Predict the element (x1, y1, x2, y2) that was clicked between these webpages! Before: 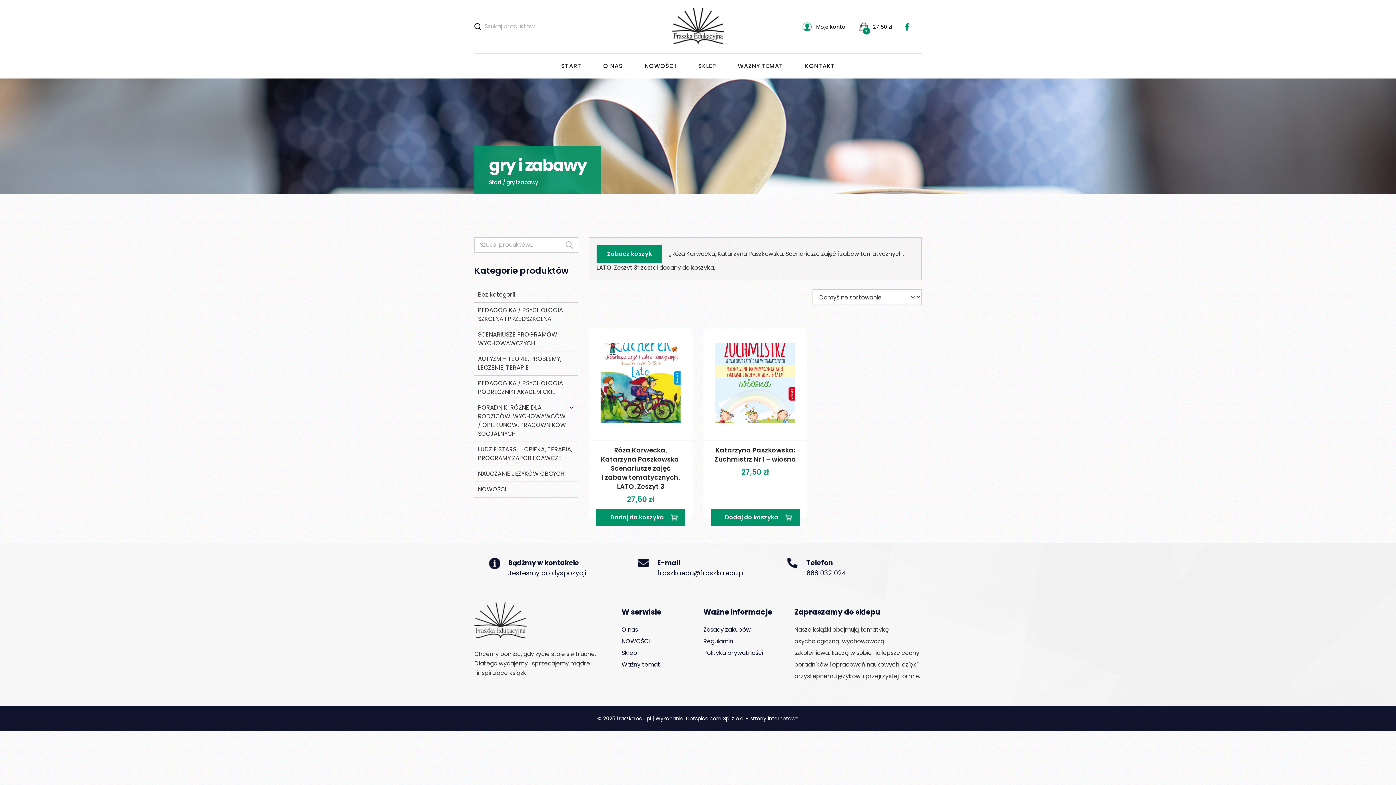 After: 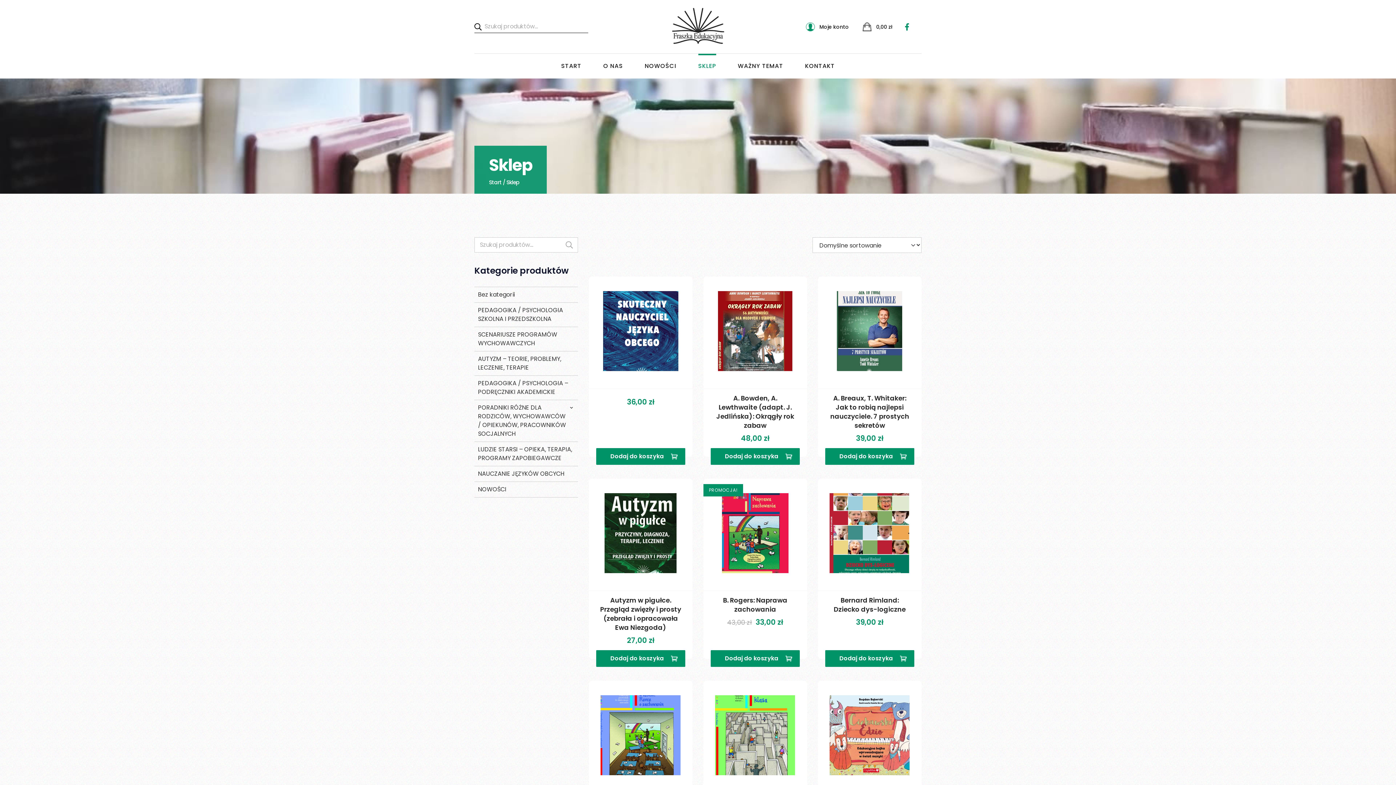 Action: label: SKLEP bbox: (698, 53, 716, 78)